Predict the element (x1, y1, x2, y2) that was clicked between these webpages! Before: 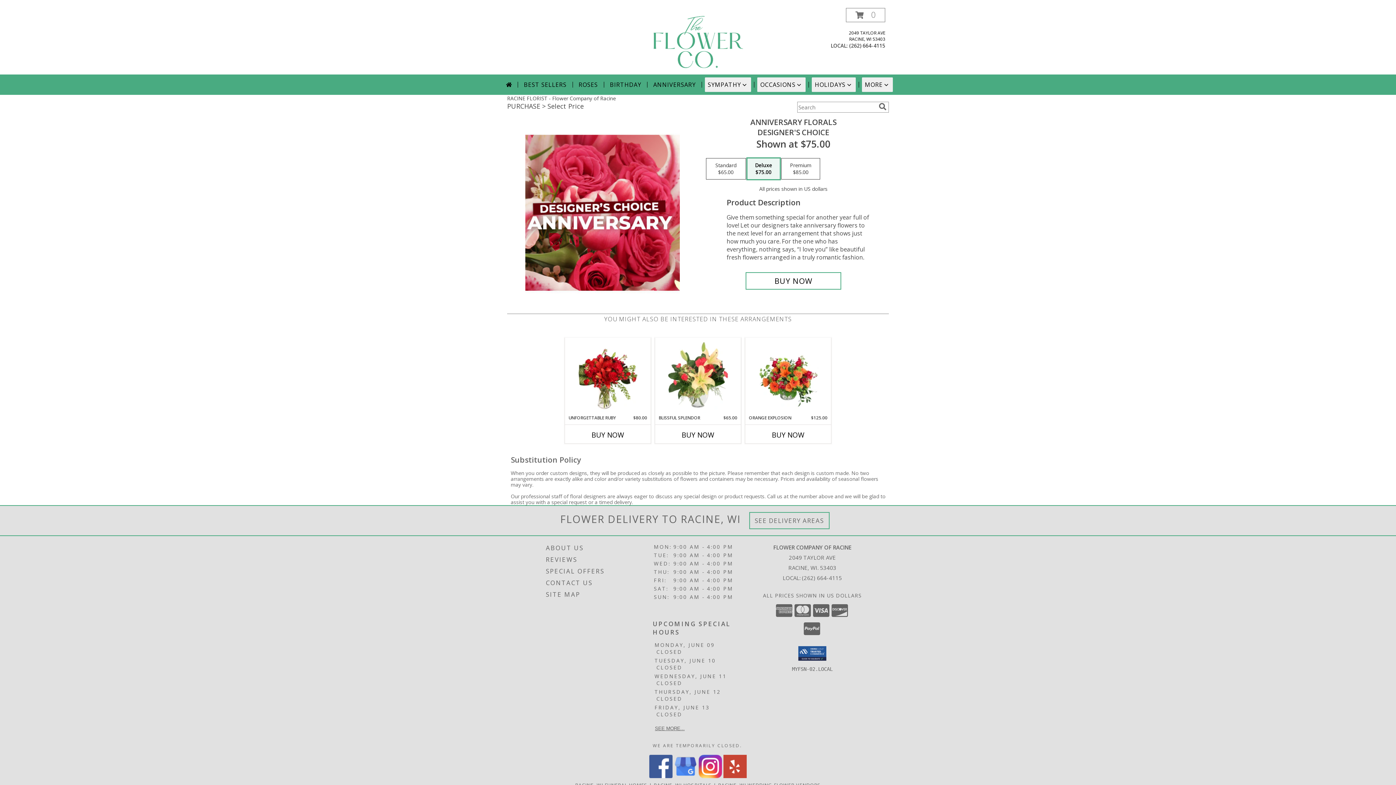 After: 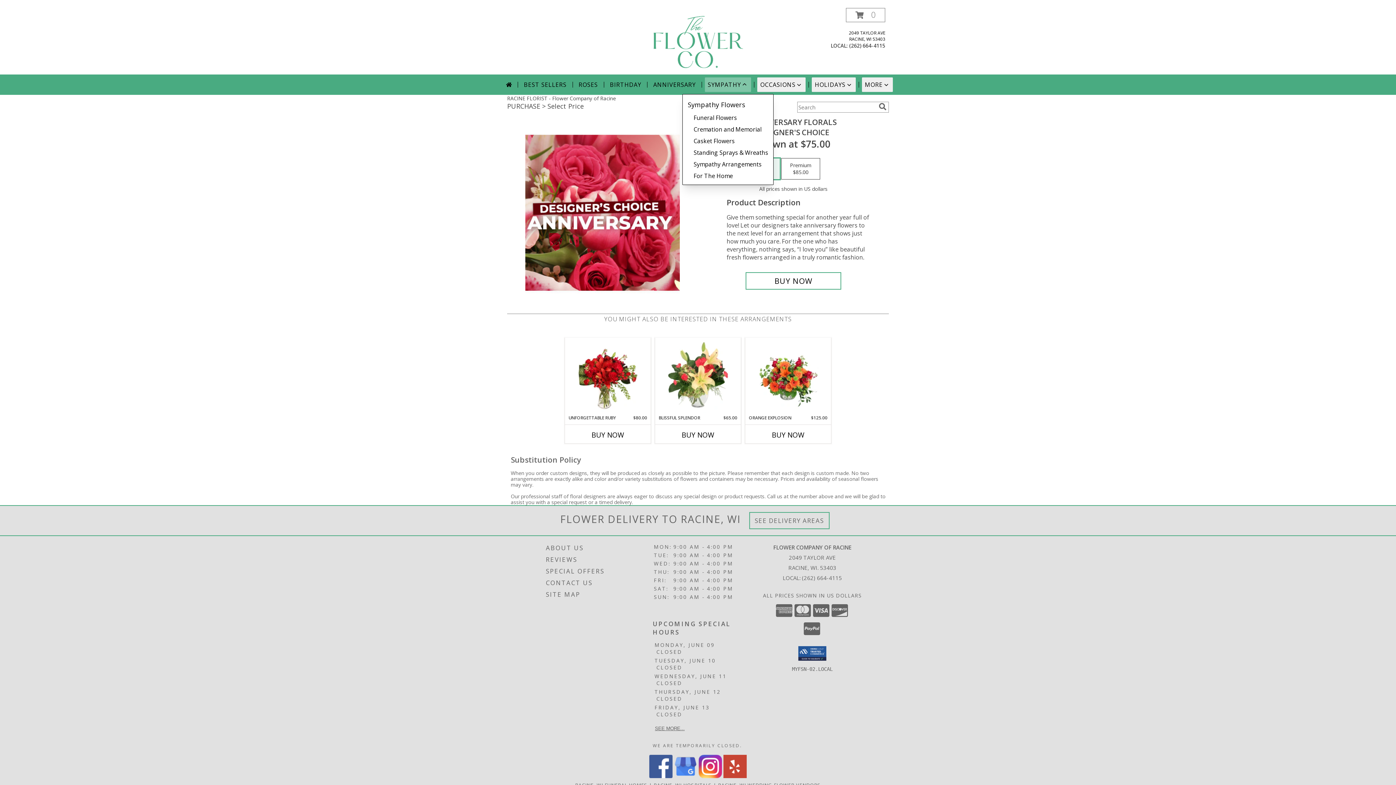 Action: bbox: (705, 77, 751, 92) label: SYMPATHY